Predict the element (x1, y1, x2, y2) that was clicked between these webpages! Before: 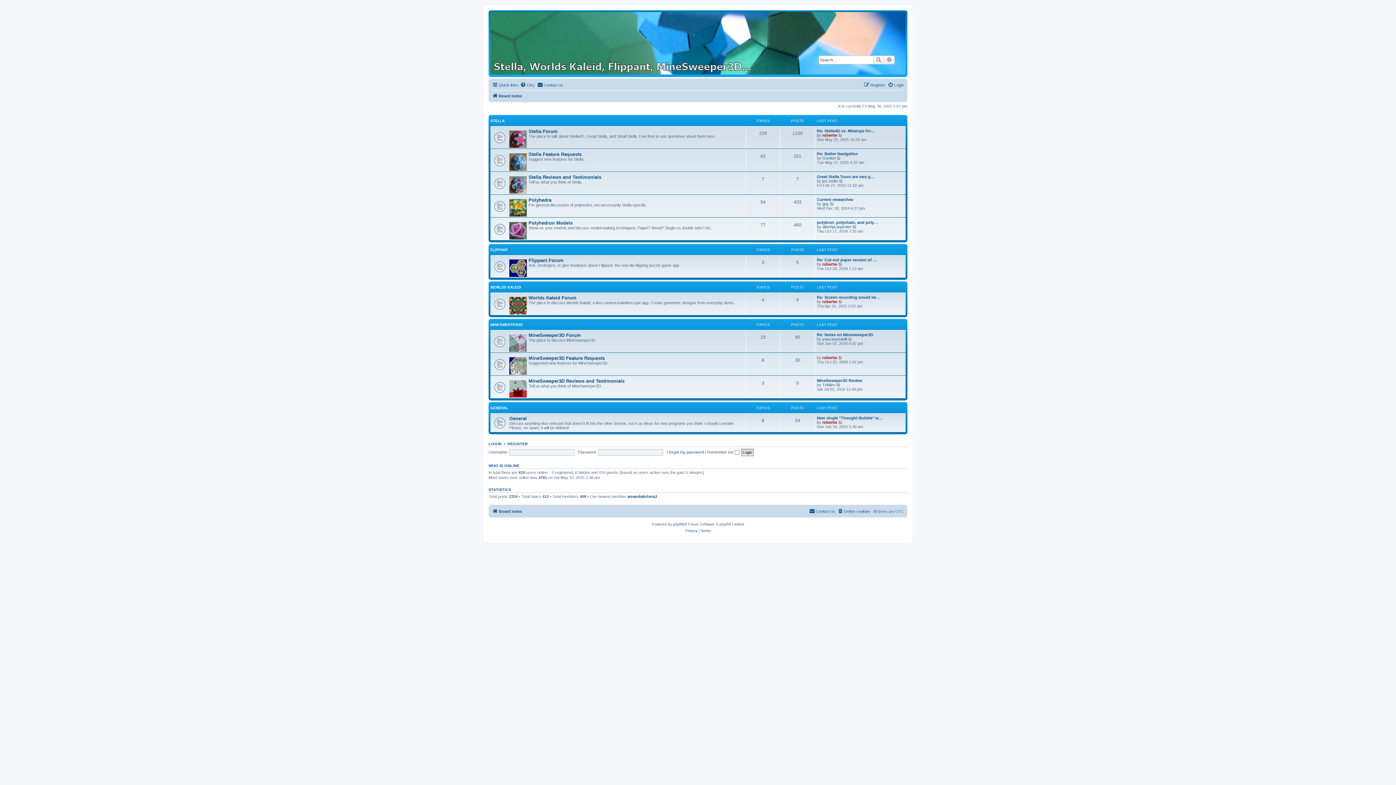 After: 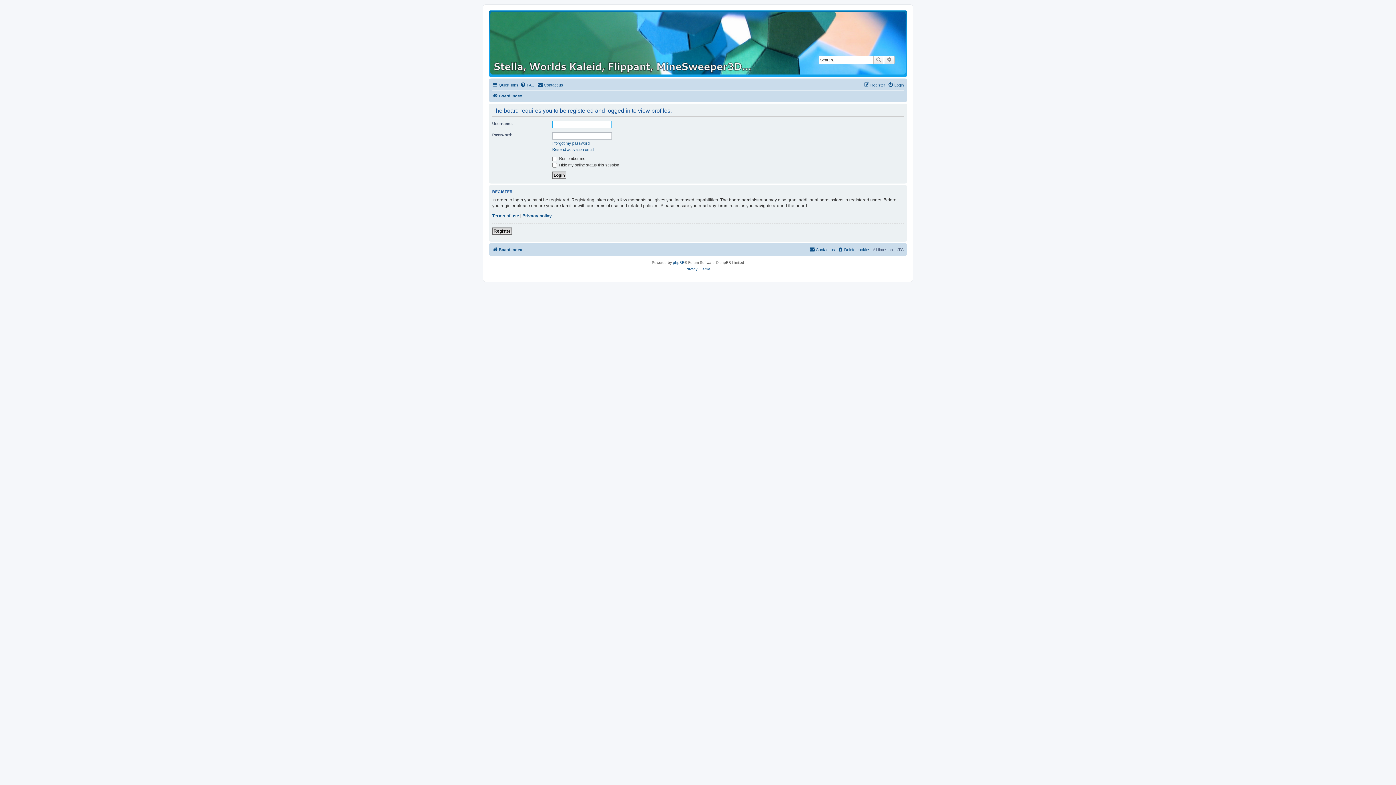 Action: label: robertw bbox: (822, 355, 837, 359)